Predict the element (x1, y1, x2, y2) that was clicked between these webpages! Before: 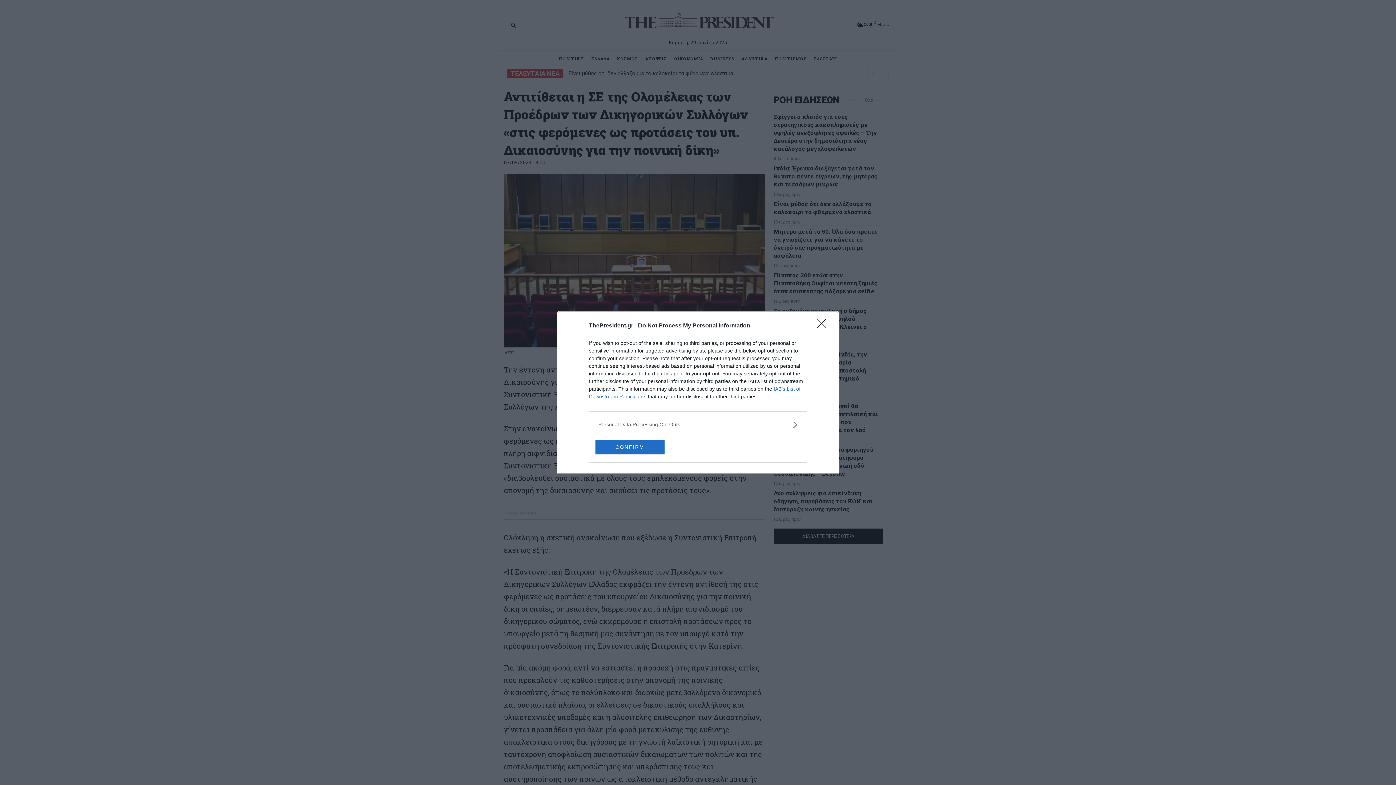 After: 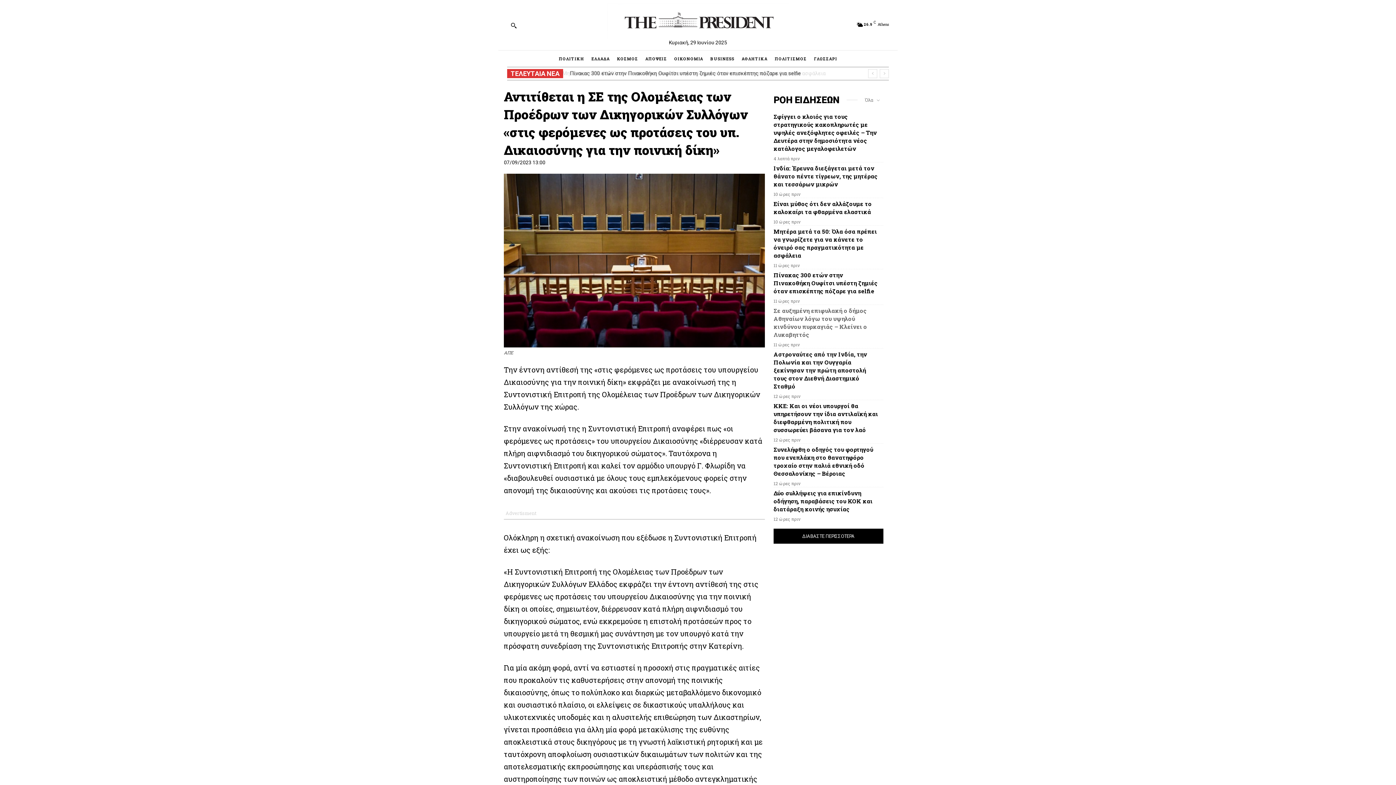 Action: label: Close bbox: (817, 319, 830, 332)